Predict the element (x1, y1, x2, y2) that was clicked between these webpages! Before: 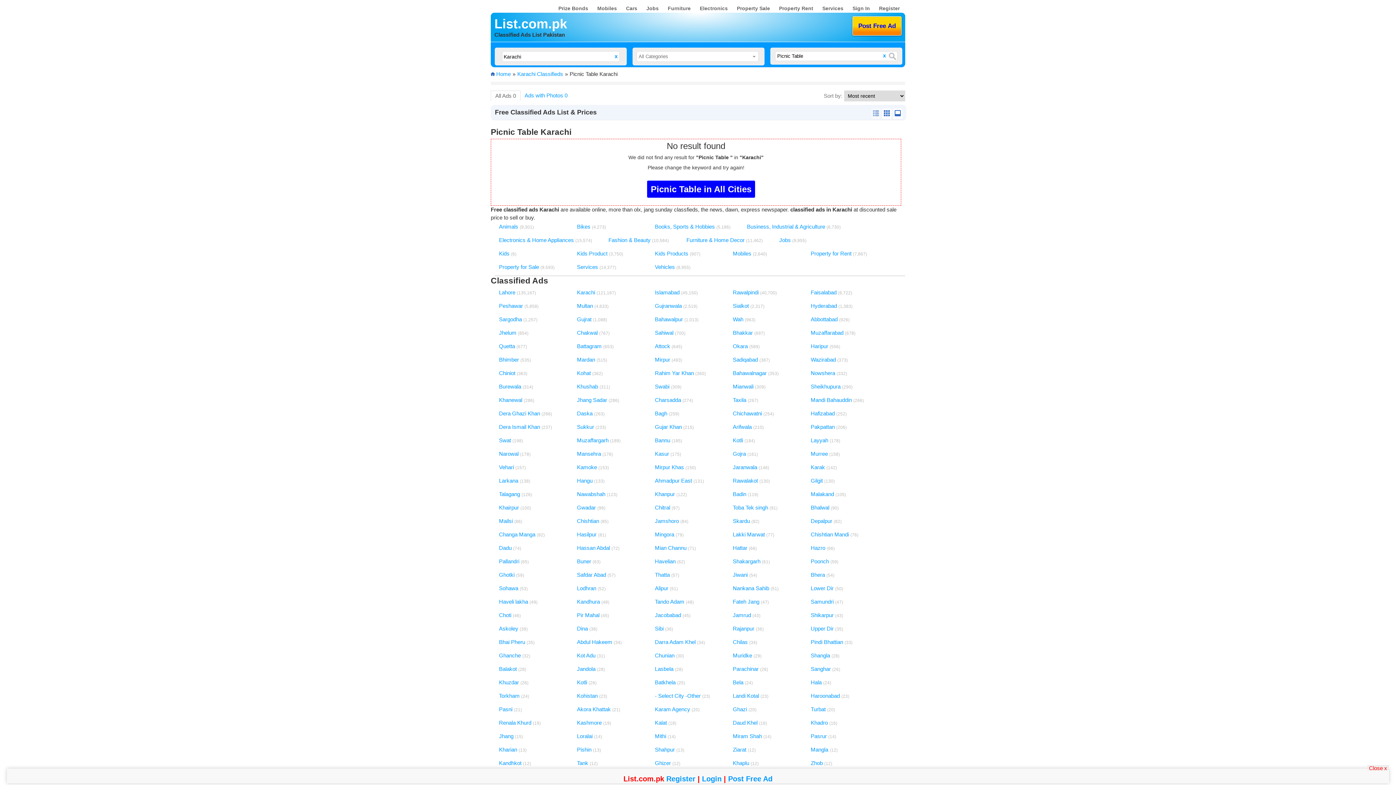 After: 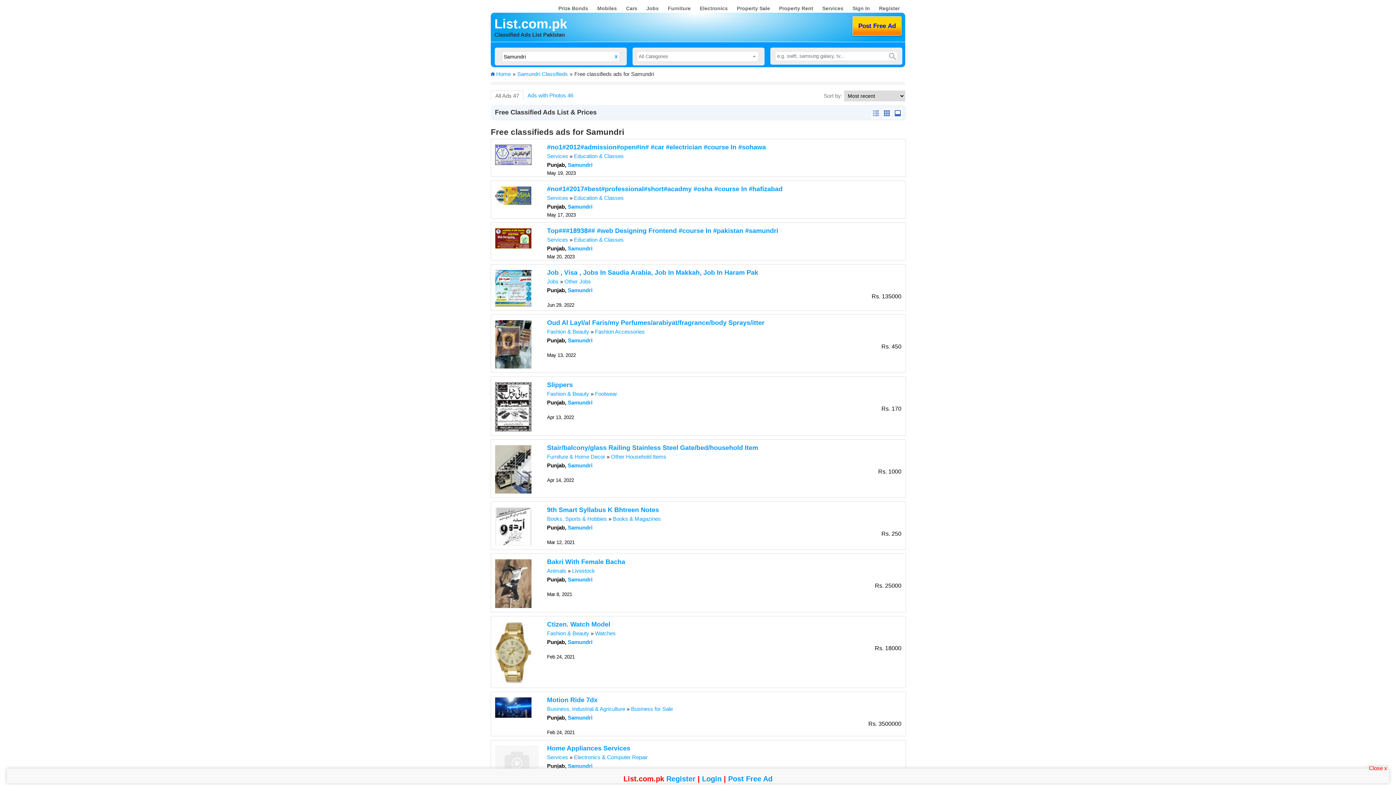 Action: bbox: (811, 598, 835, 605) label: Samundri 